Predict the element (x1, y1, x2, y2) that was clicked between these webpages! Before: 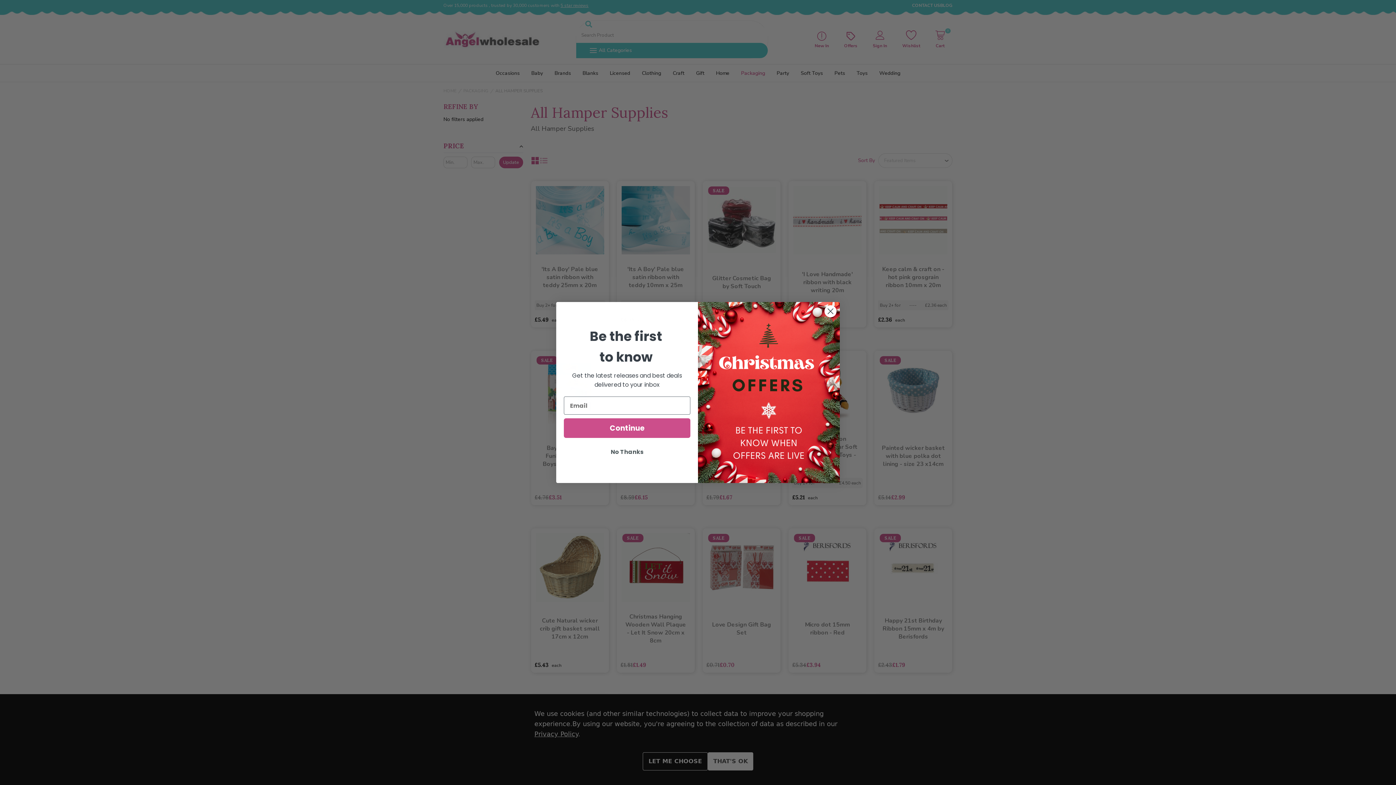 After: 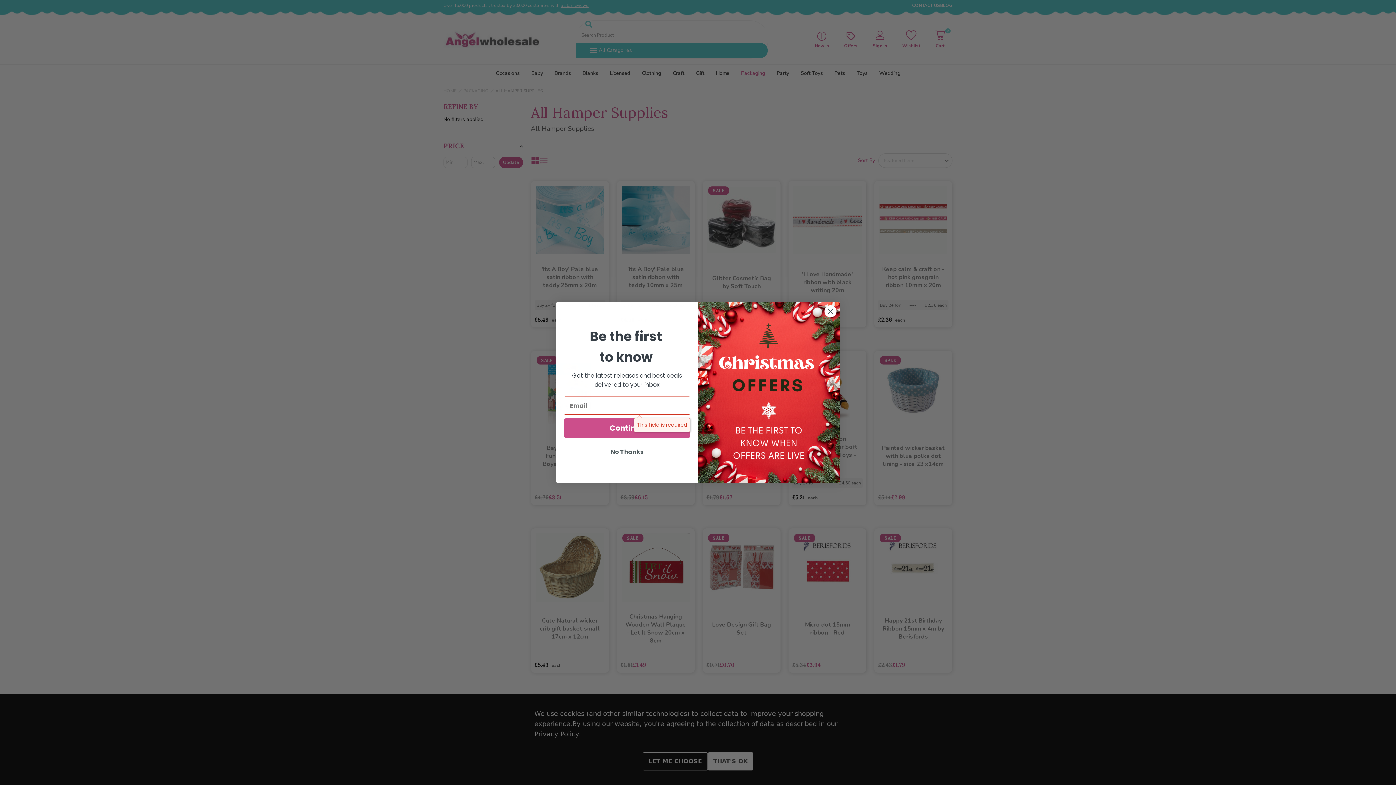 Action: bbox: (564, 438, 690, 457) label: Continue